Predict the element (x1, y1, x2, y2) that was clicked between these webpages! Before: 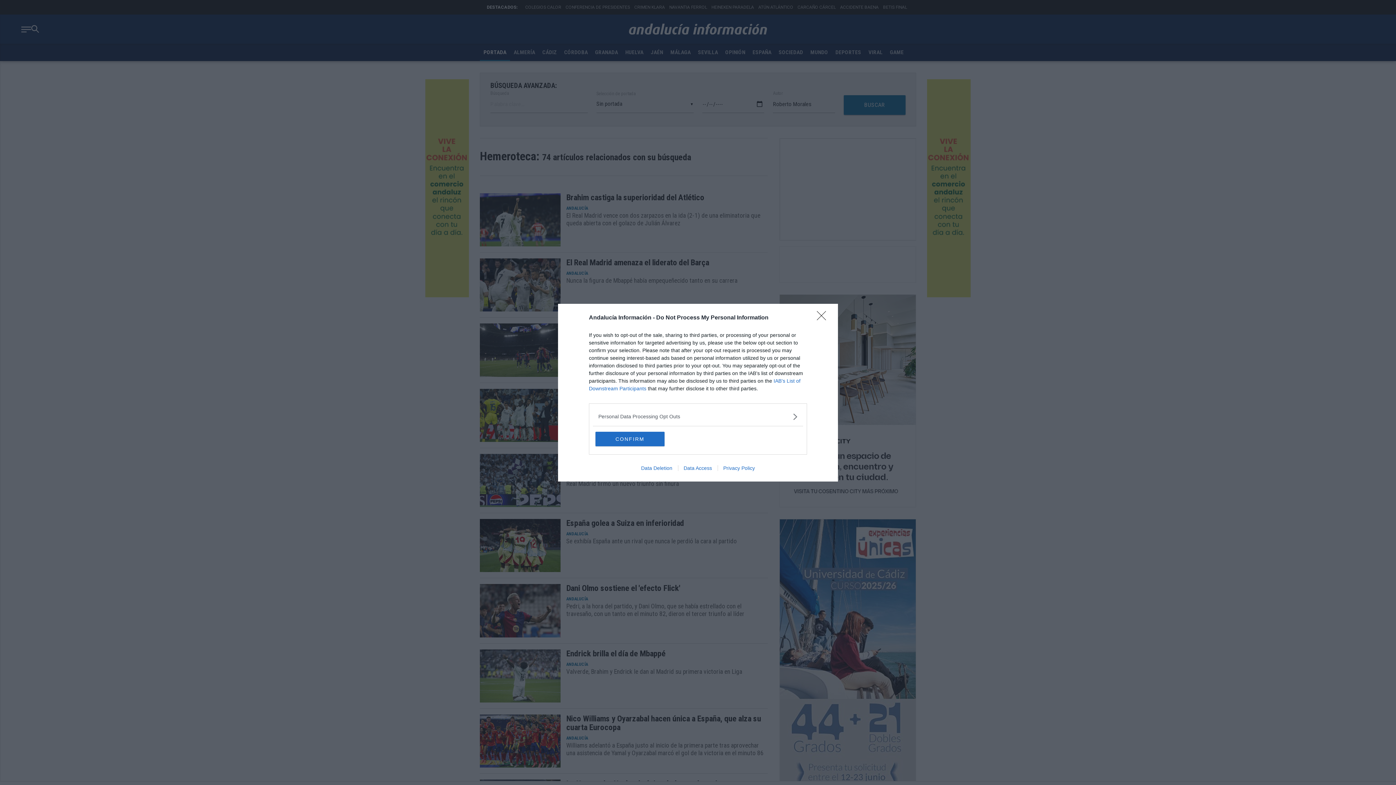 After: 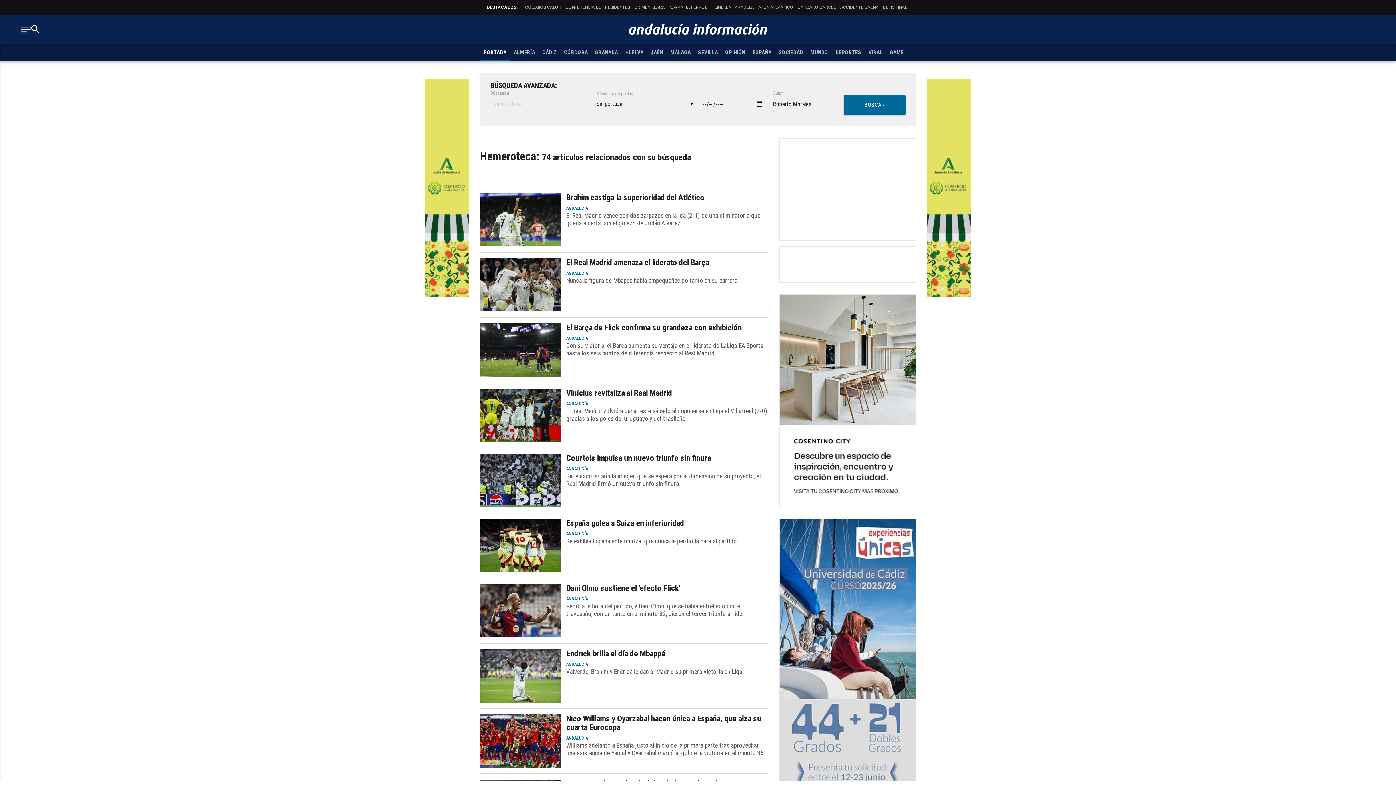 Action: bbox: (817, 311, 830, 324) label: Close